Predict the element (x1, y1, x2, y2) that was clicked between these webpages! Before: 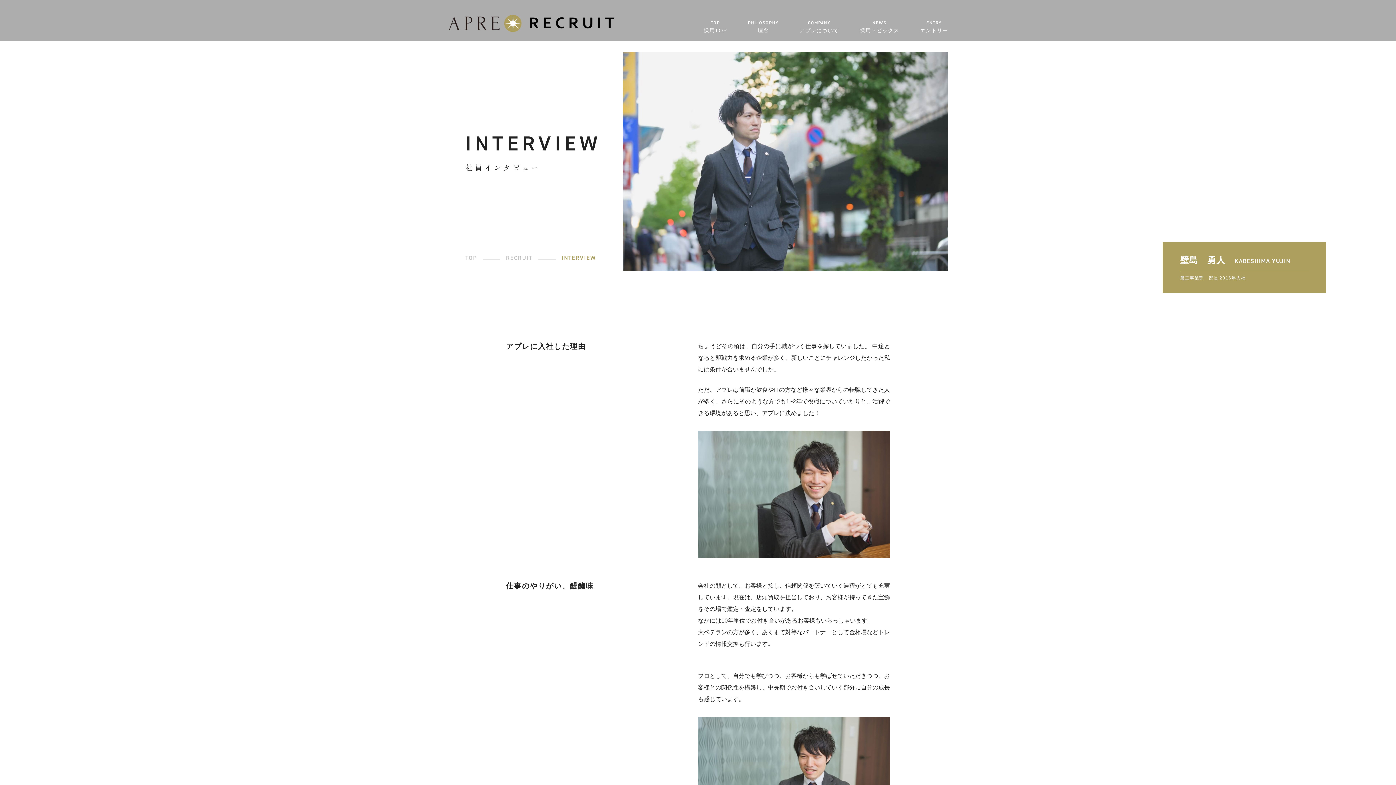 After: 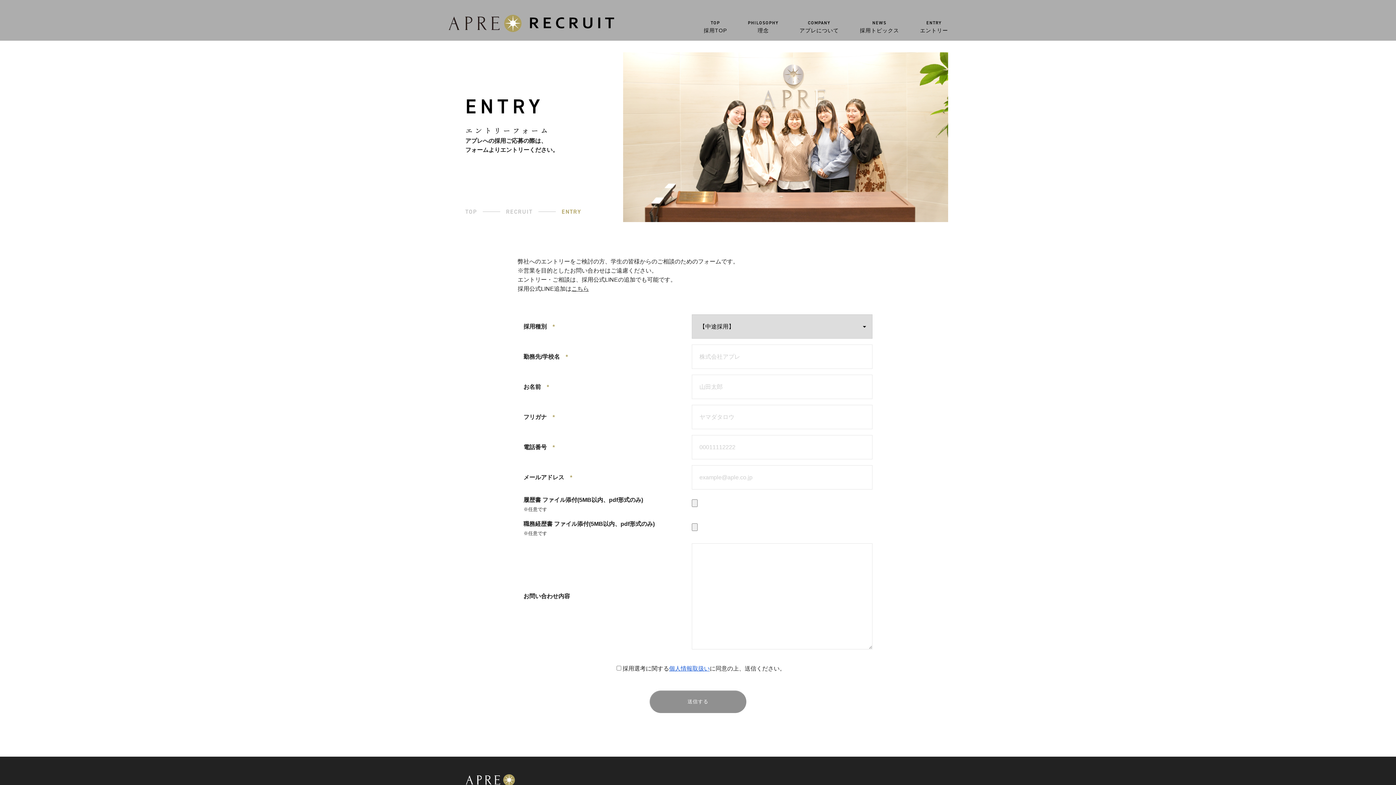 Action: label: ENTRY
エントリー bbox: (920, 19, 948, 34)